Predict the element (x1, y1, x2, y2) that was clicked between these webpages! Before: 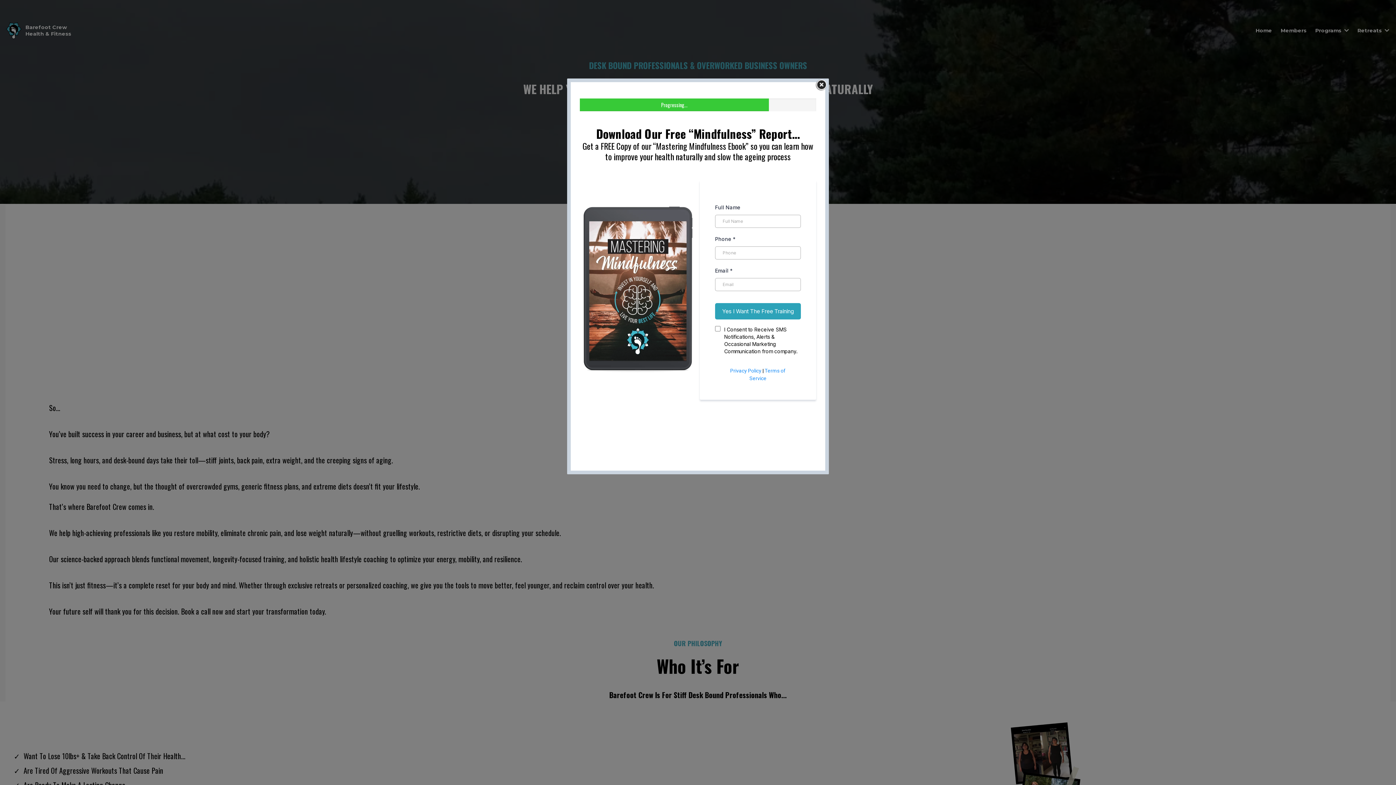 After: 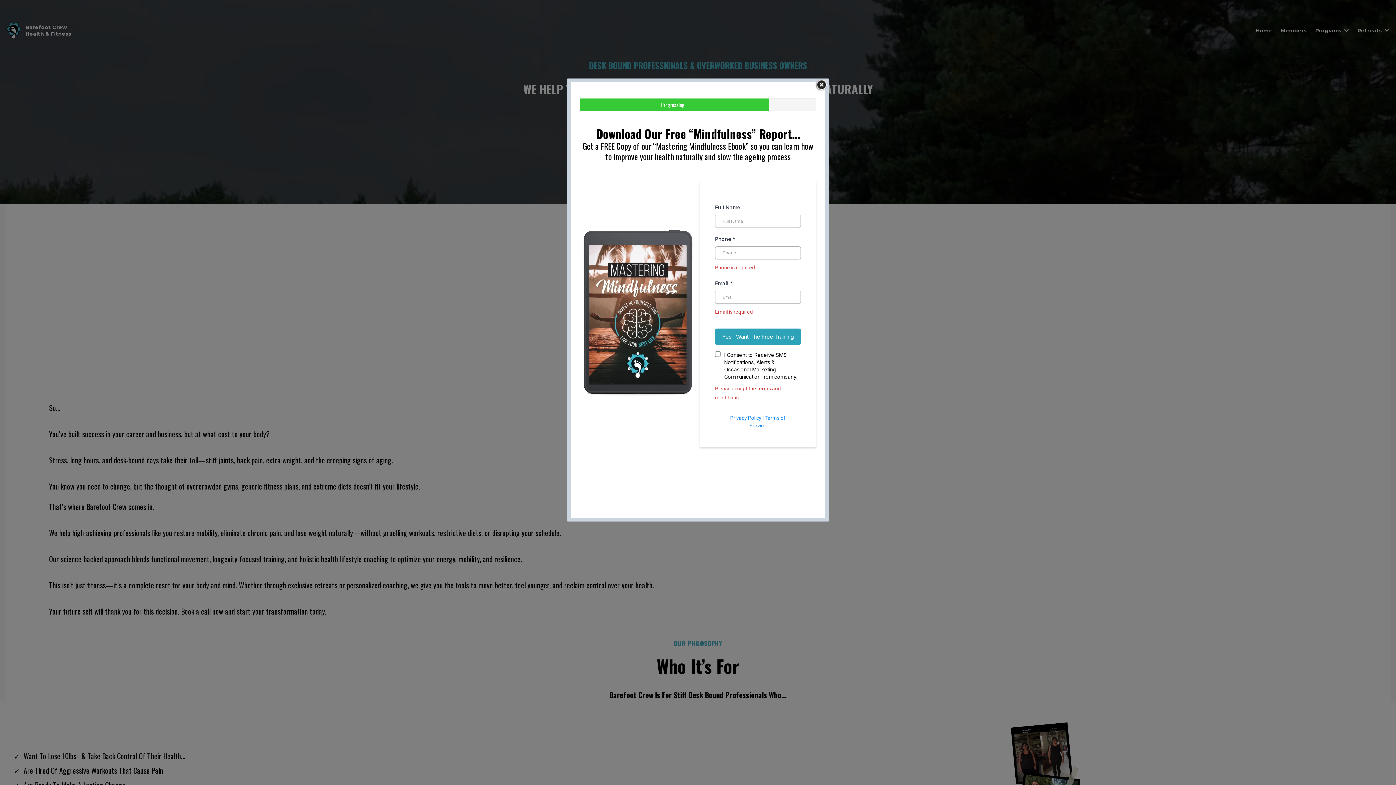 Action: bbox: (715, 303, 801, 319) label: Yes I Want The Free Training